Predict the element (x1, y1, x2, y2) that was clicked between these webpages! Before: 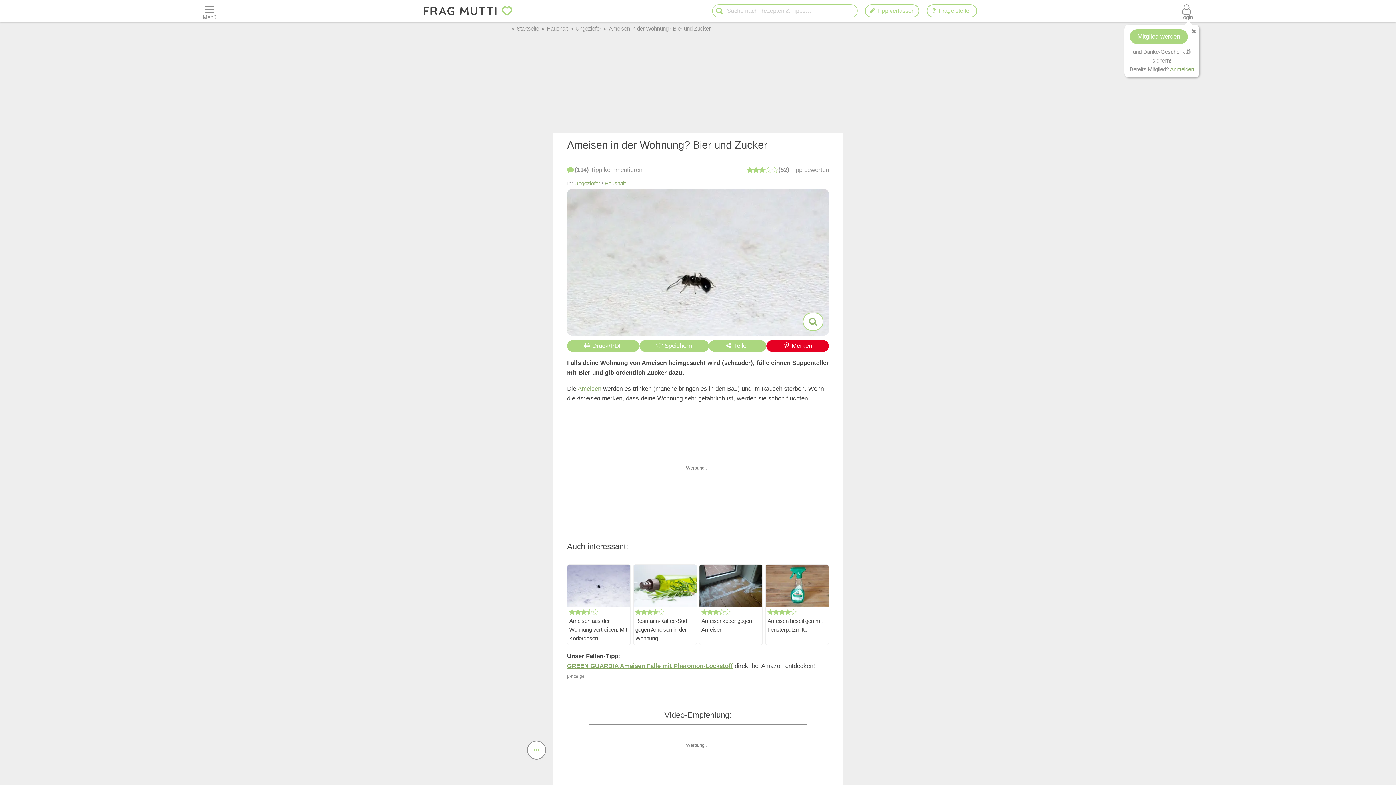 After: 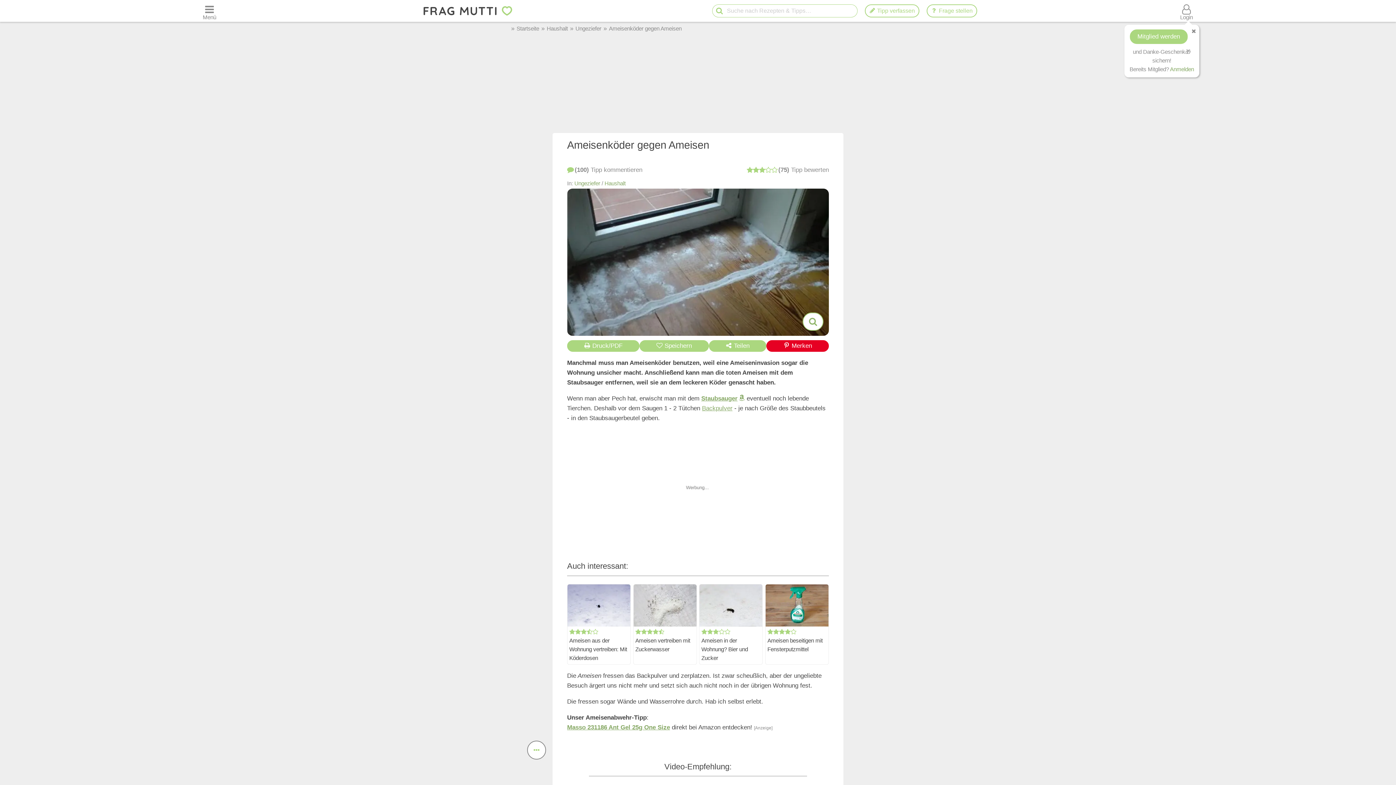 Action: label: Ameisenköder gegen Ameisen bbox: (699, 616, 762, 634)